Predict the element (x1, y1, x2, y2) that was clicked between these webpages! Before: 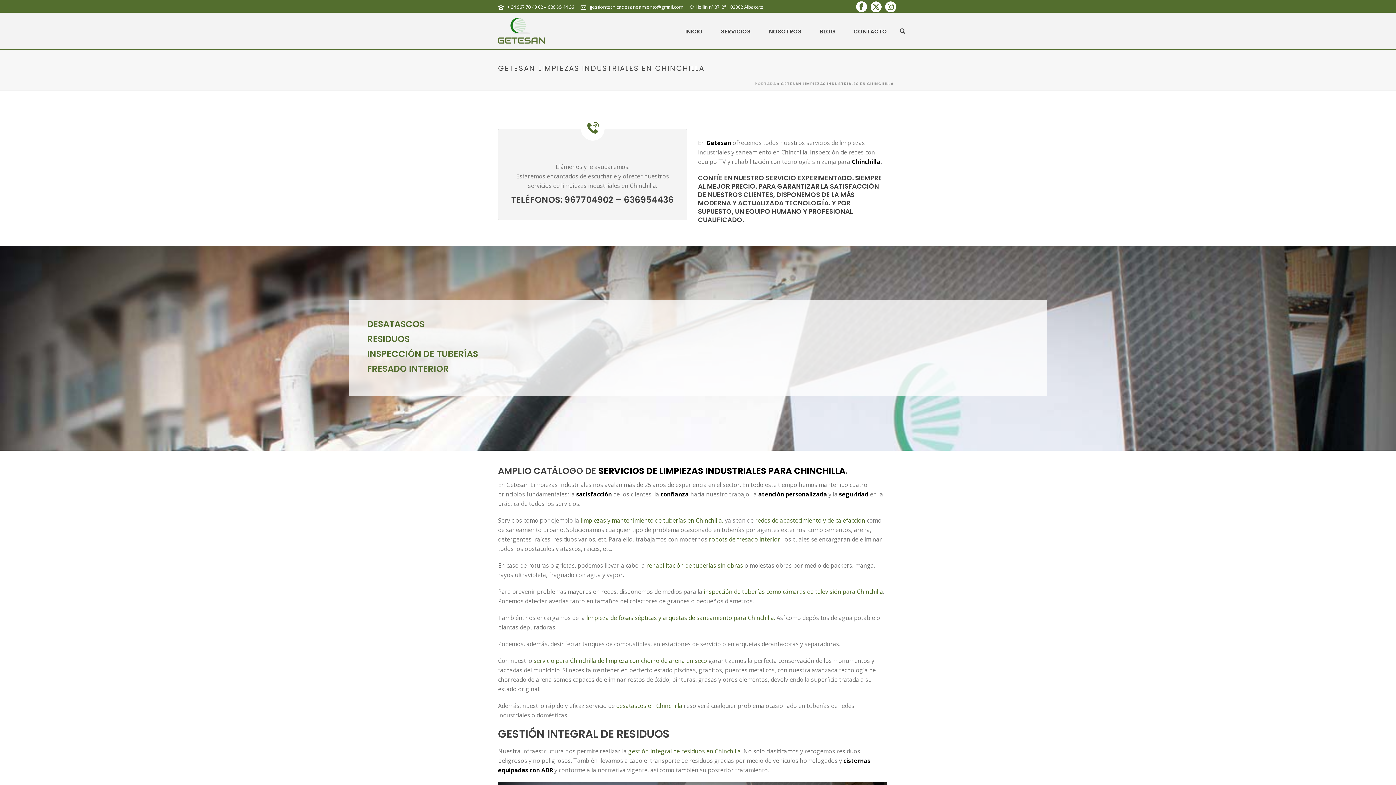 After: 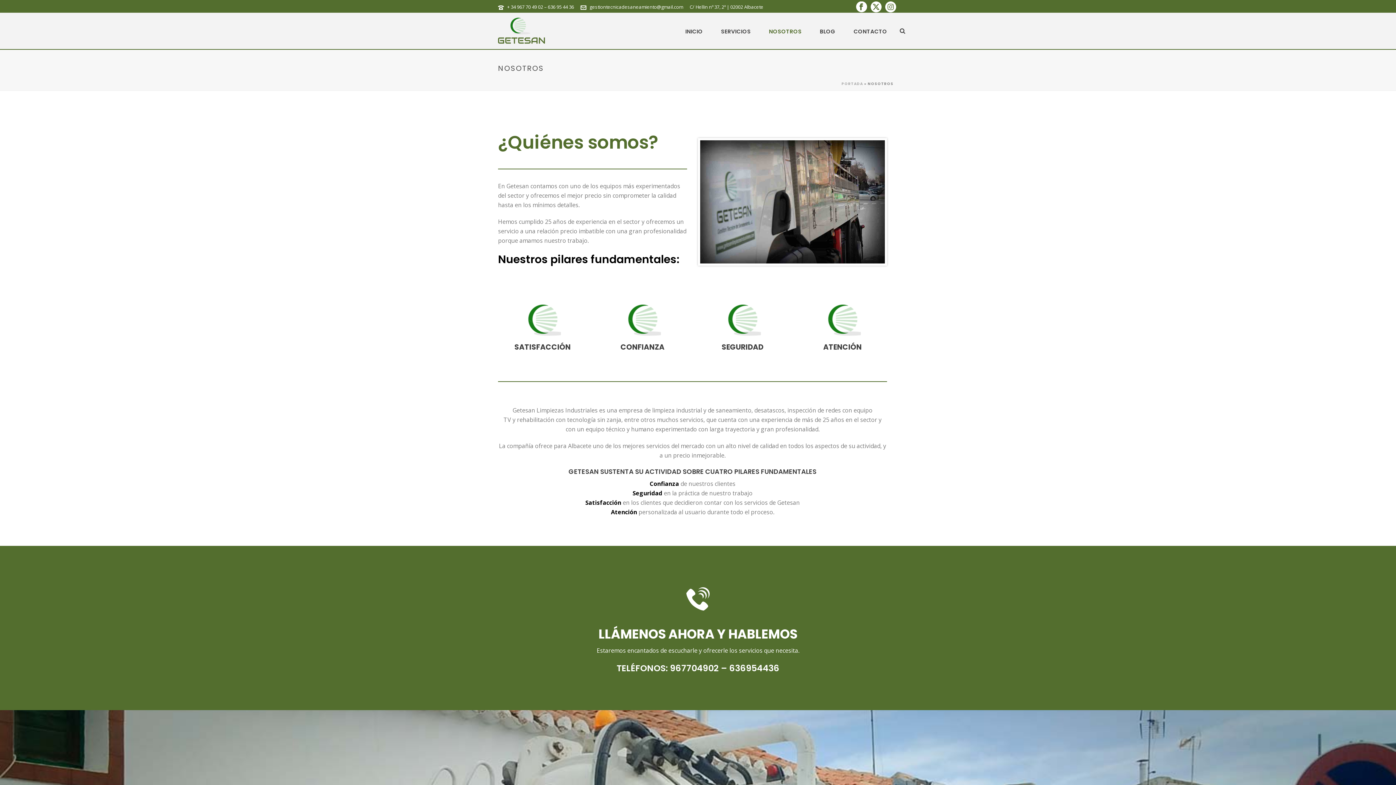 Action: label: NOSOTROS bbox: (760, 12, 810, 49)